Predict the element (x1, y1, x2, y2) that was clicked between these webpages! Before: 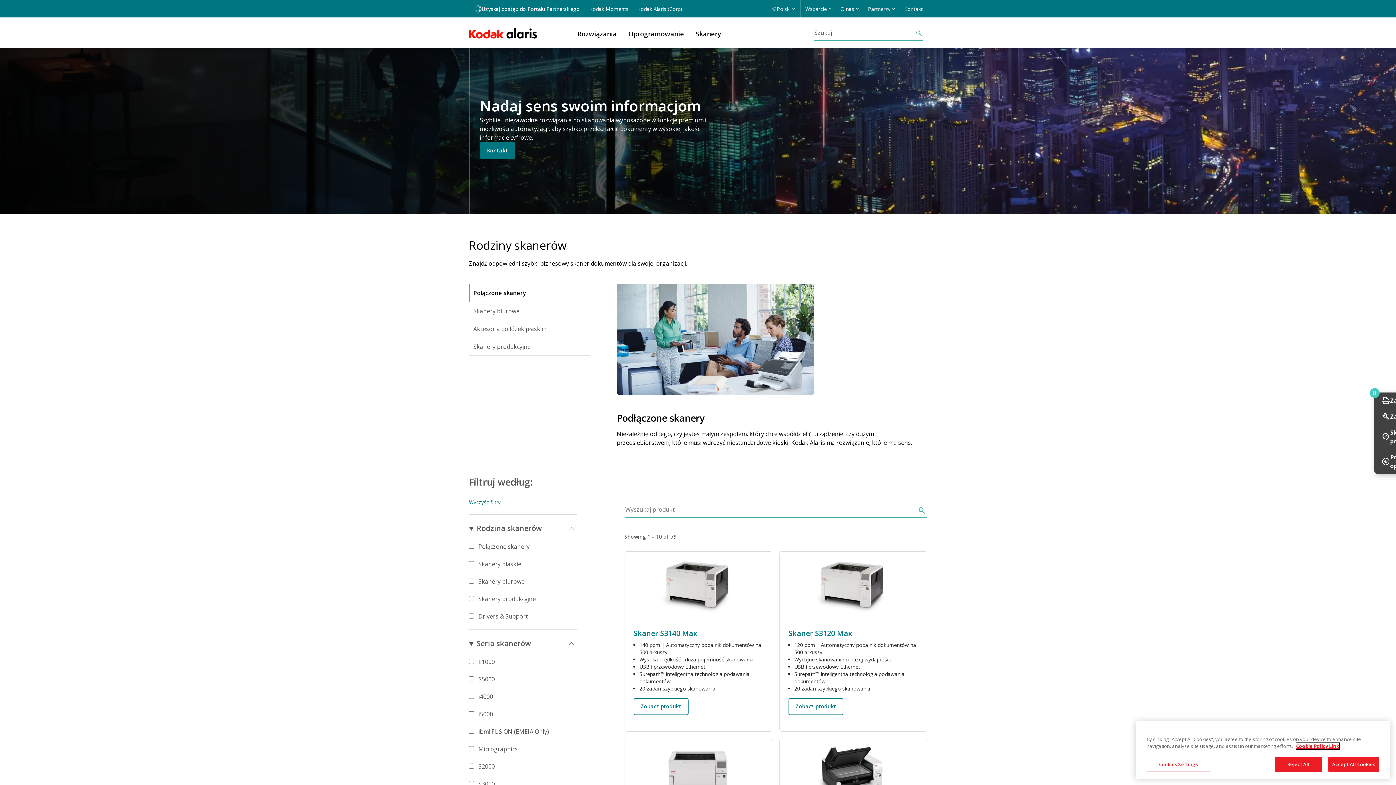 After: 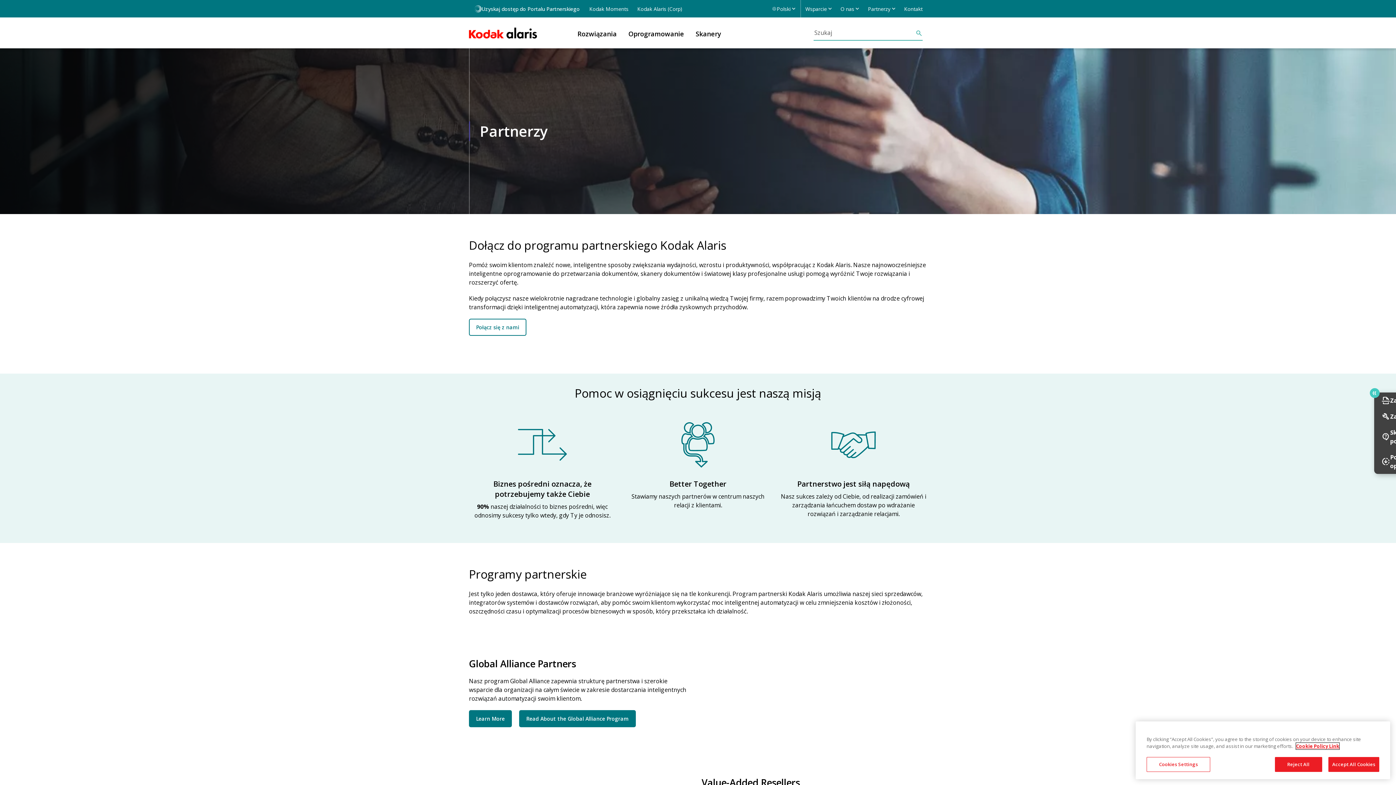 Action: label: Partnerzy bbox: (863, 0, 900, 17)